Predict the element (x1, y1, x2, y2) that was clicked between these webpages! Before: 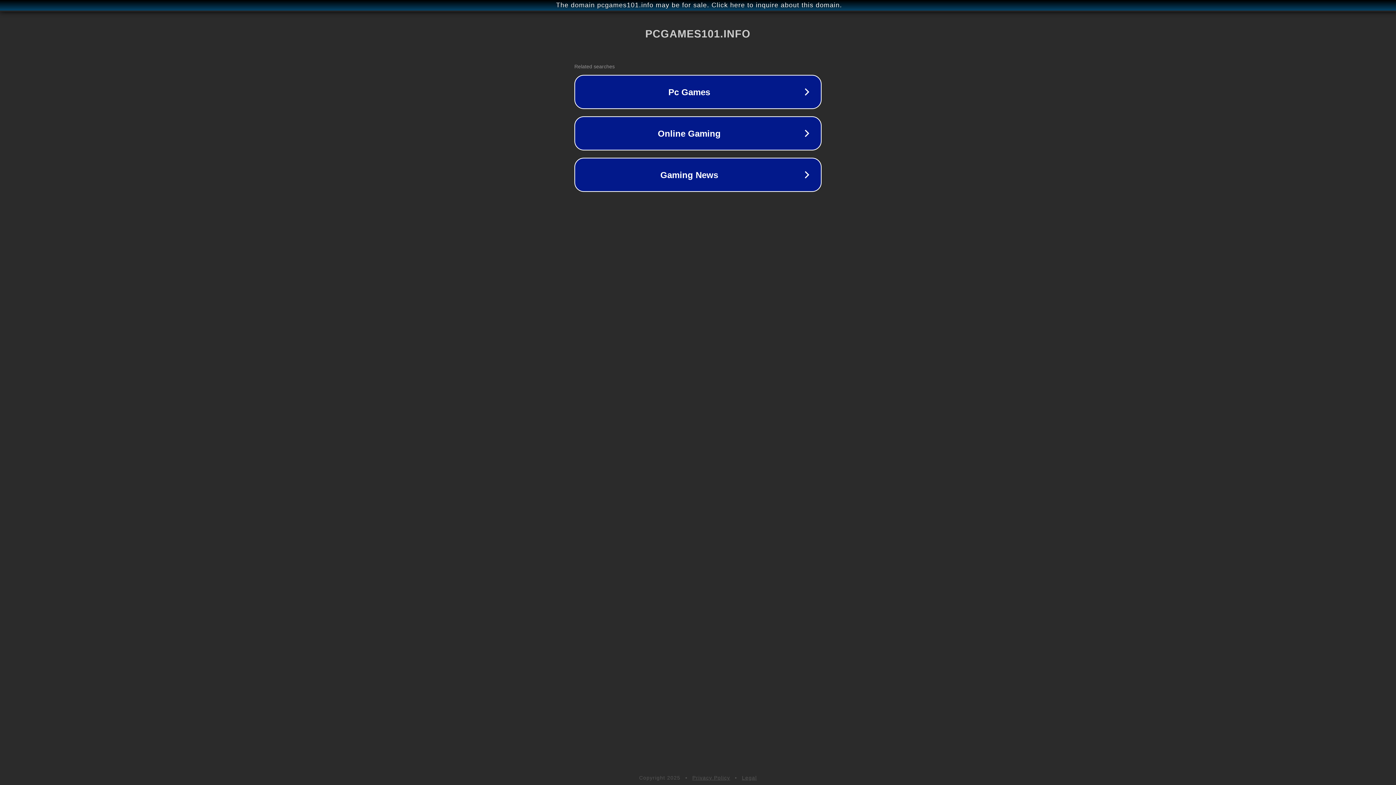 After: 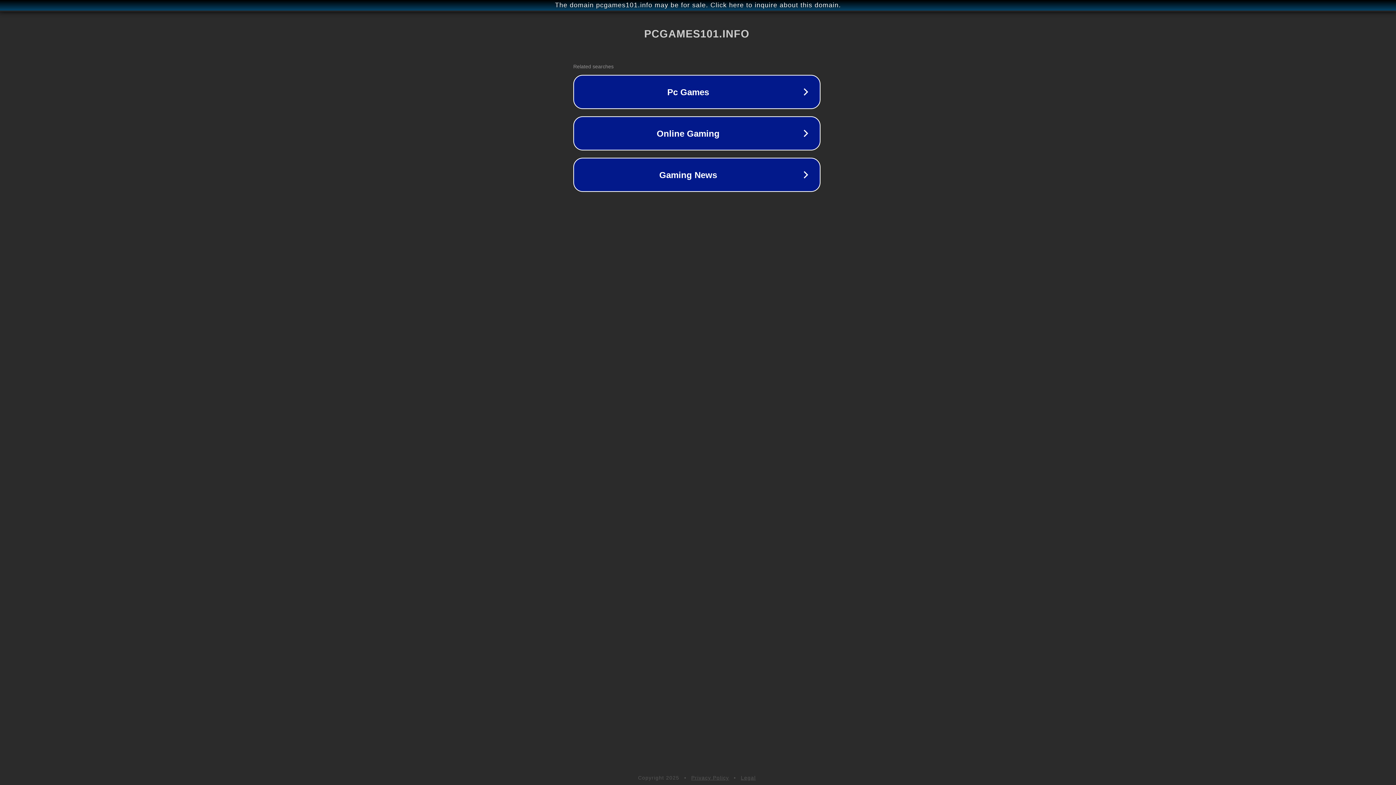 Action: bbox: (1, 1, 1397, 9) label: The domain pcgames101.info may be for sale. Click here to inquire about this domain.